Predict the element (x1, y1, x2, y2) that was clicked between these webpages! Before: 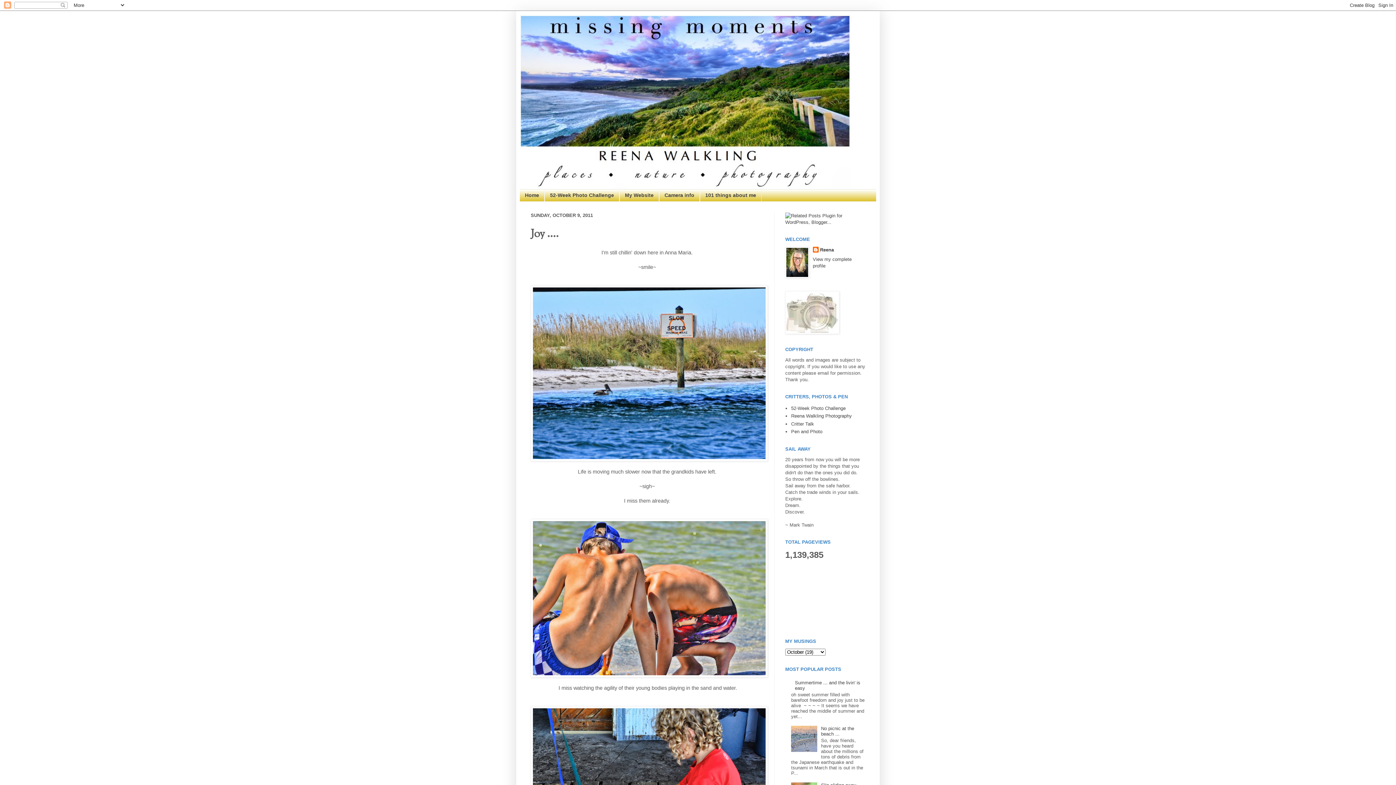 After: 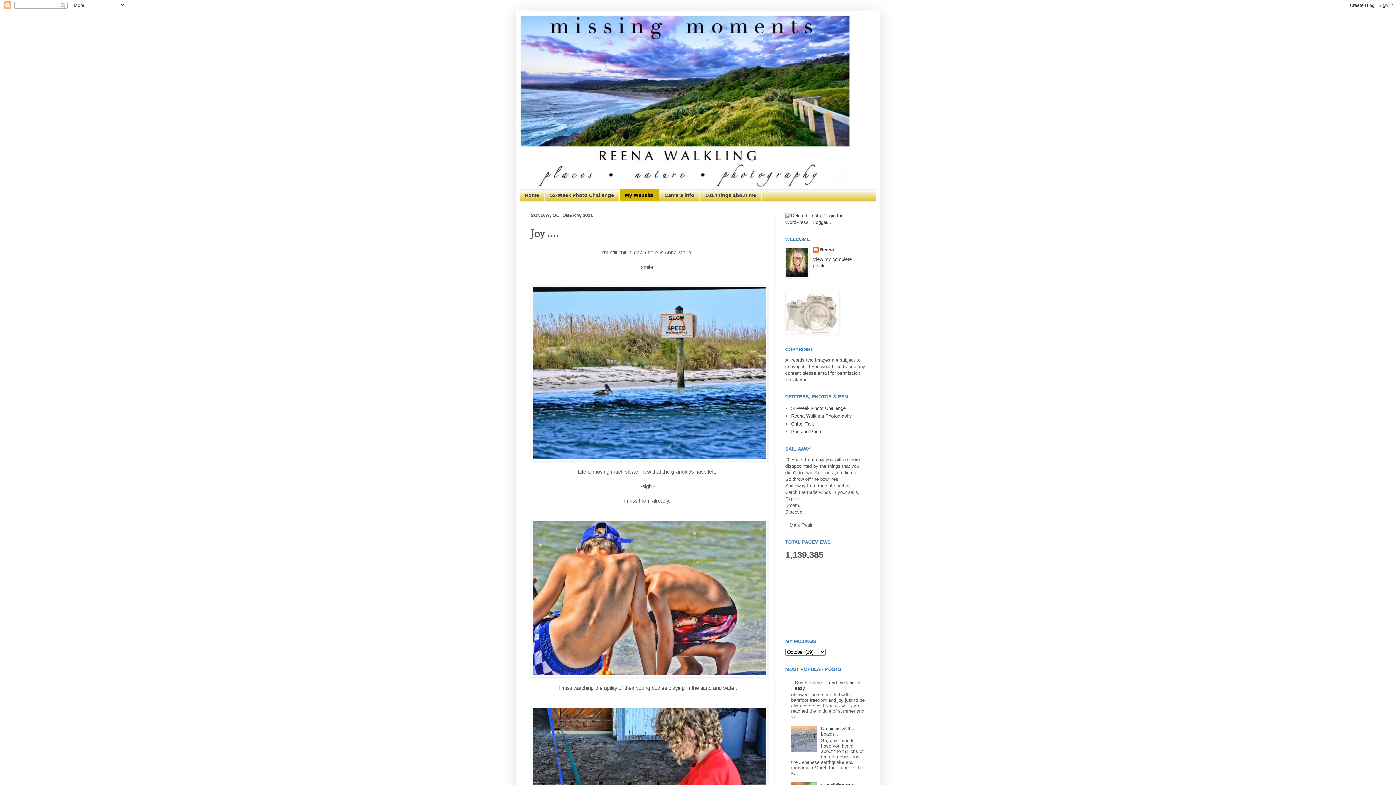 Action: label: My Website bbox: (619, 189, 659, 201)